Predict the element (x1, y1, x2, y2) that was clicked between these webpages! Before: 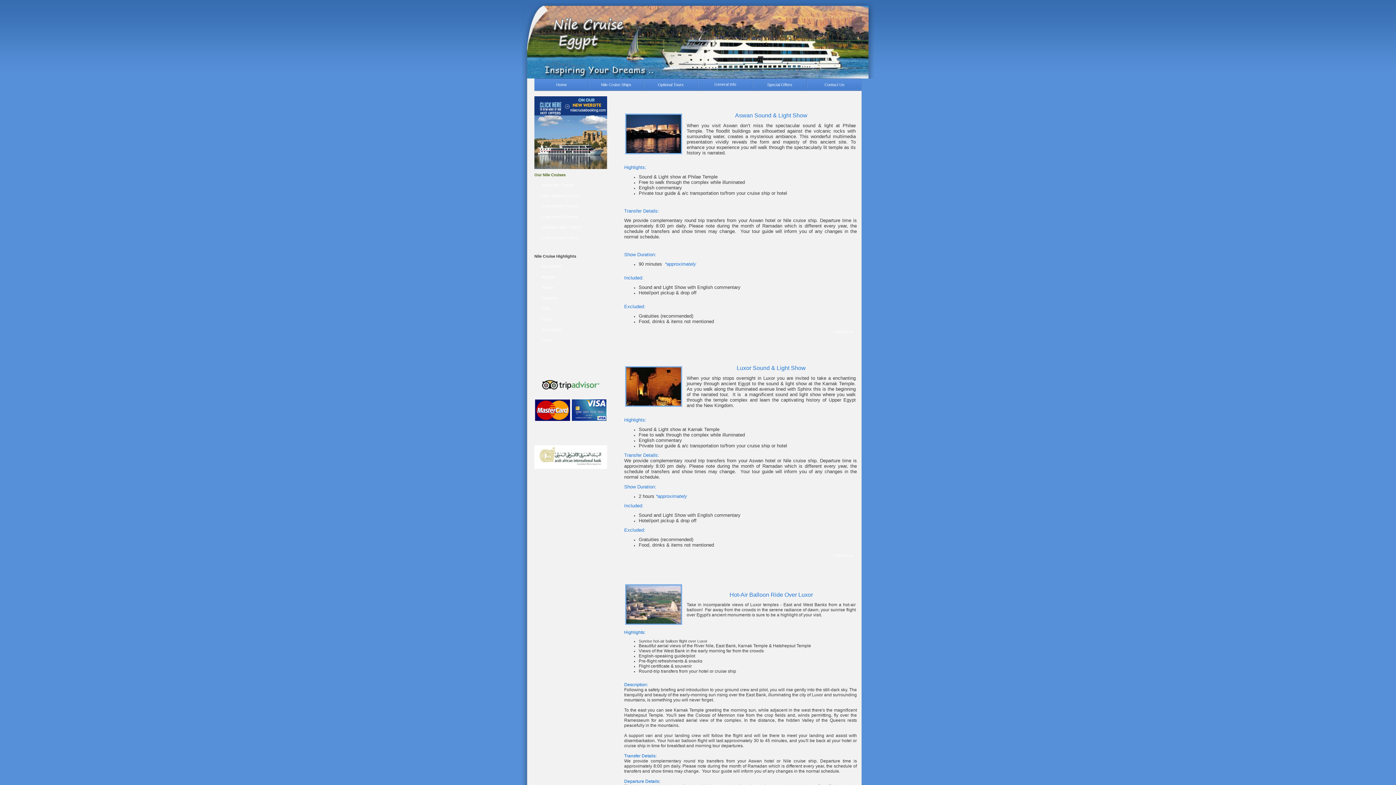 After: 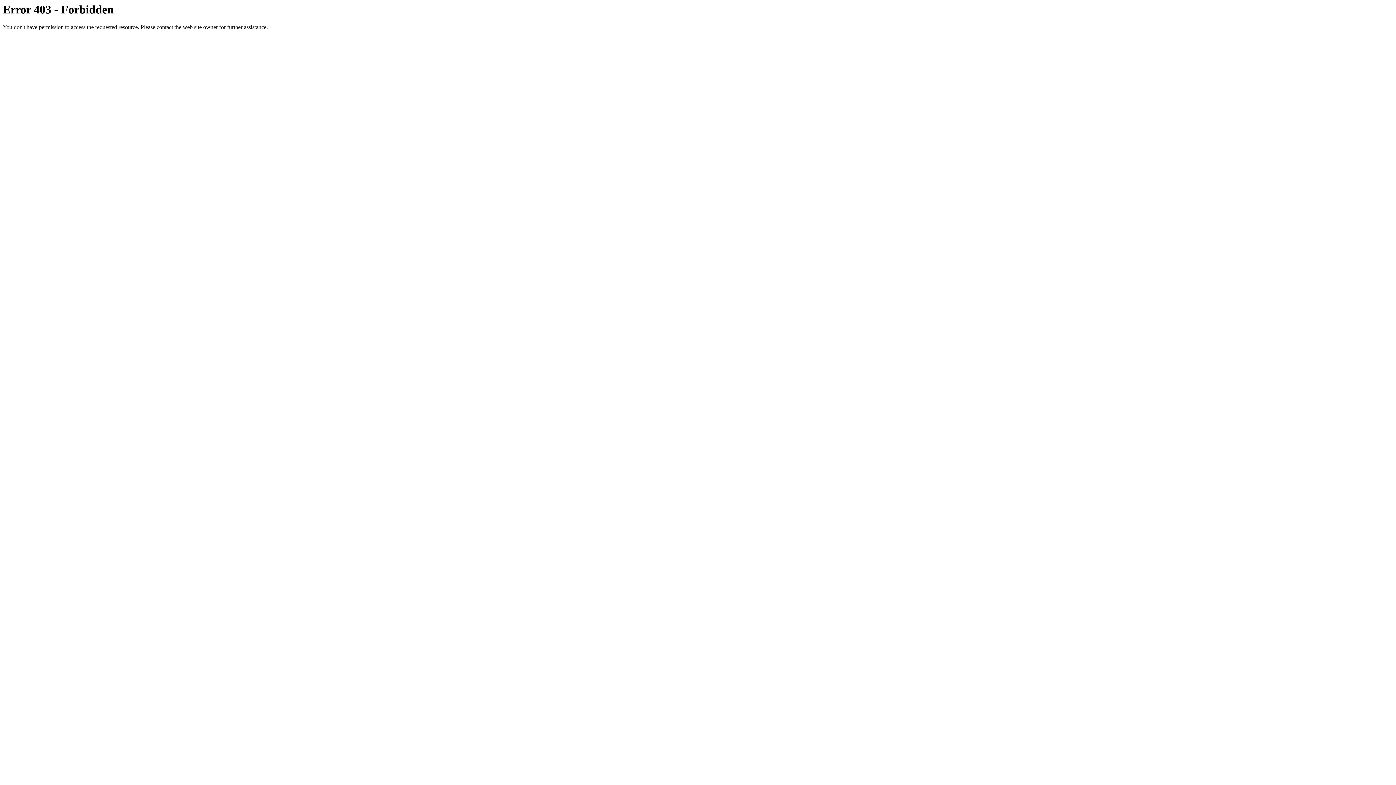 Action: label: Contact us bbox: (834, 329, 853, 334)